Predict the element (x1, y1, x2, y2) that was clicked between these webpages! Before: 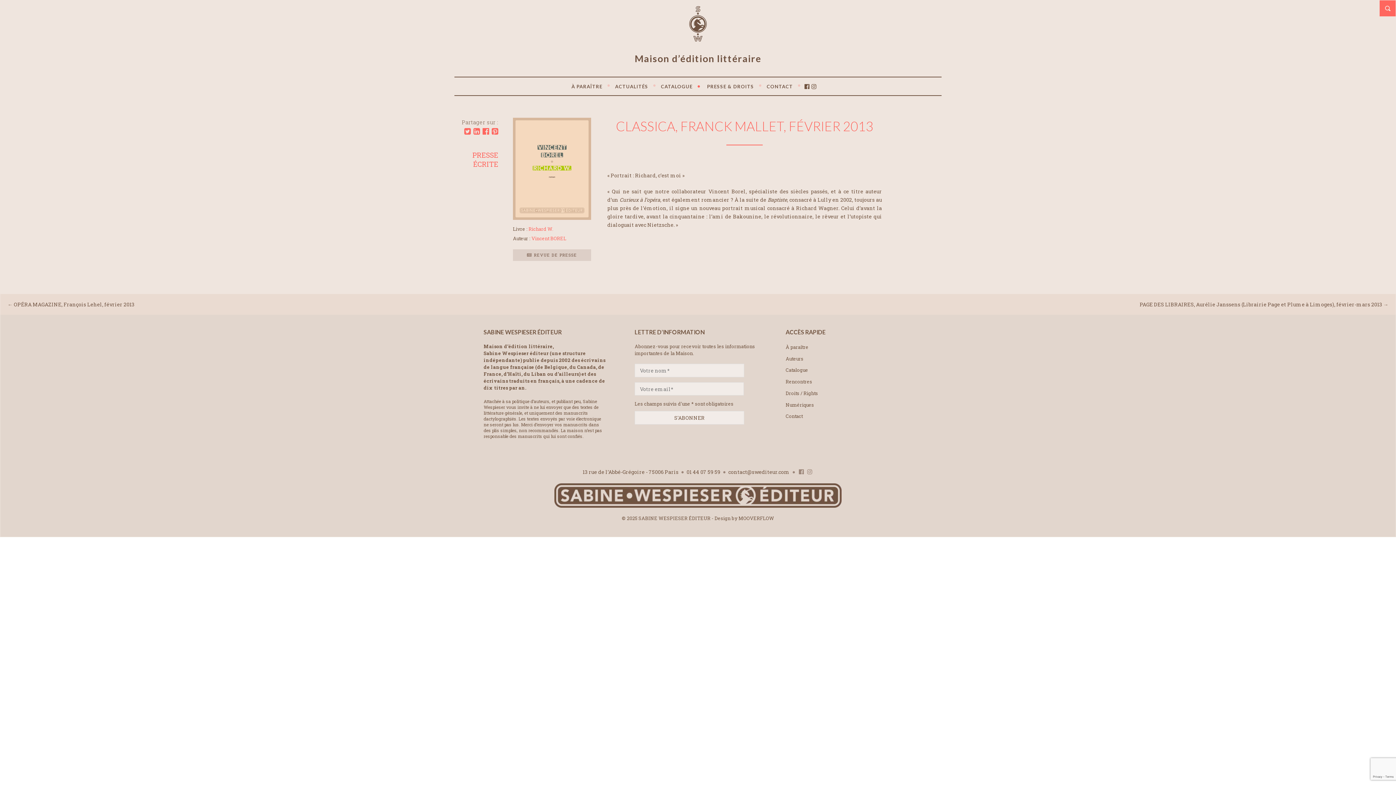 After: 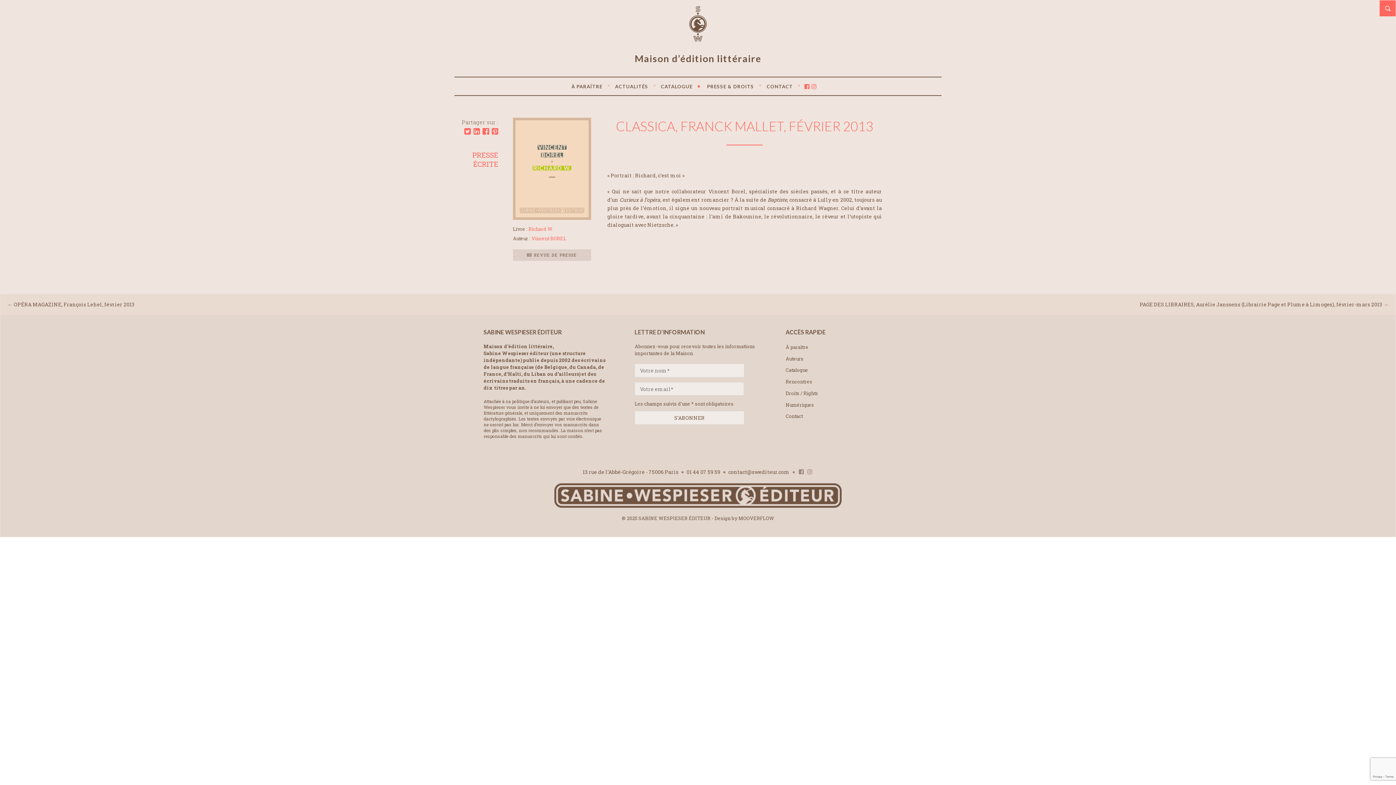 Action: bbox: (804, 82, 809, 89)